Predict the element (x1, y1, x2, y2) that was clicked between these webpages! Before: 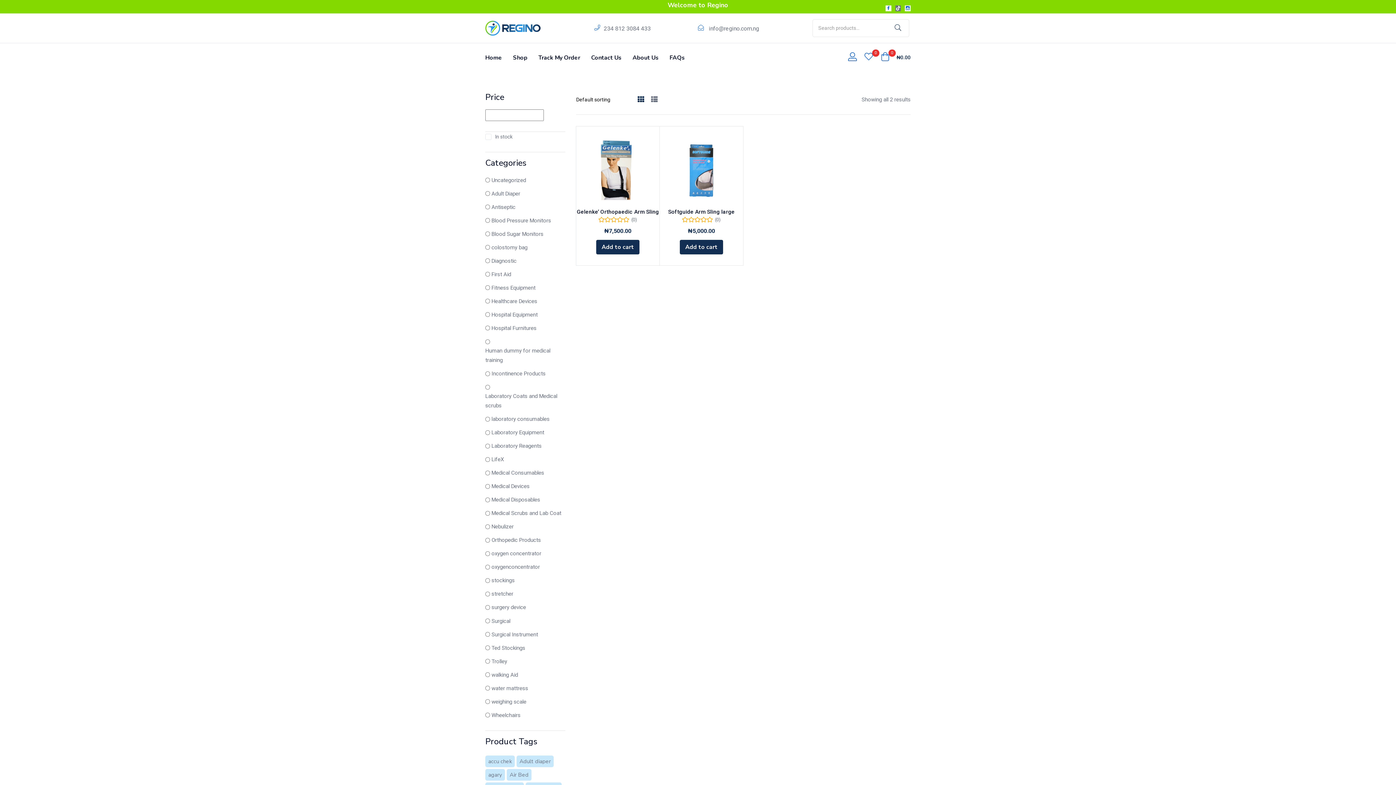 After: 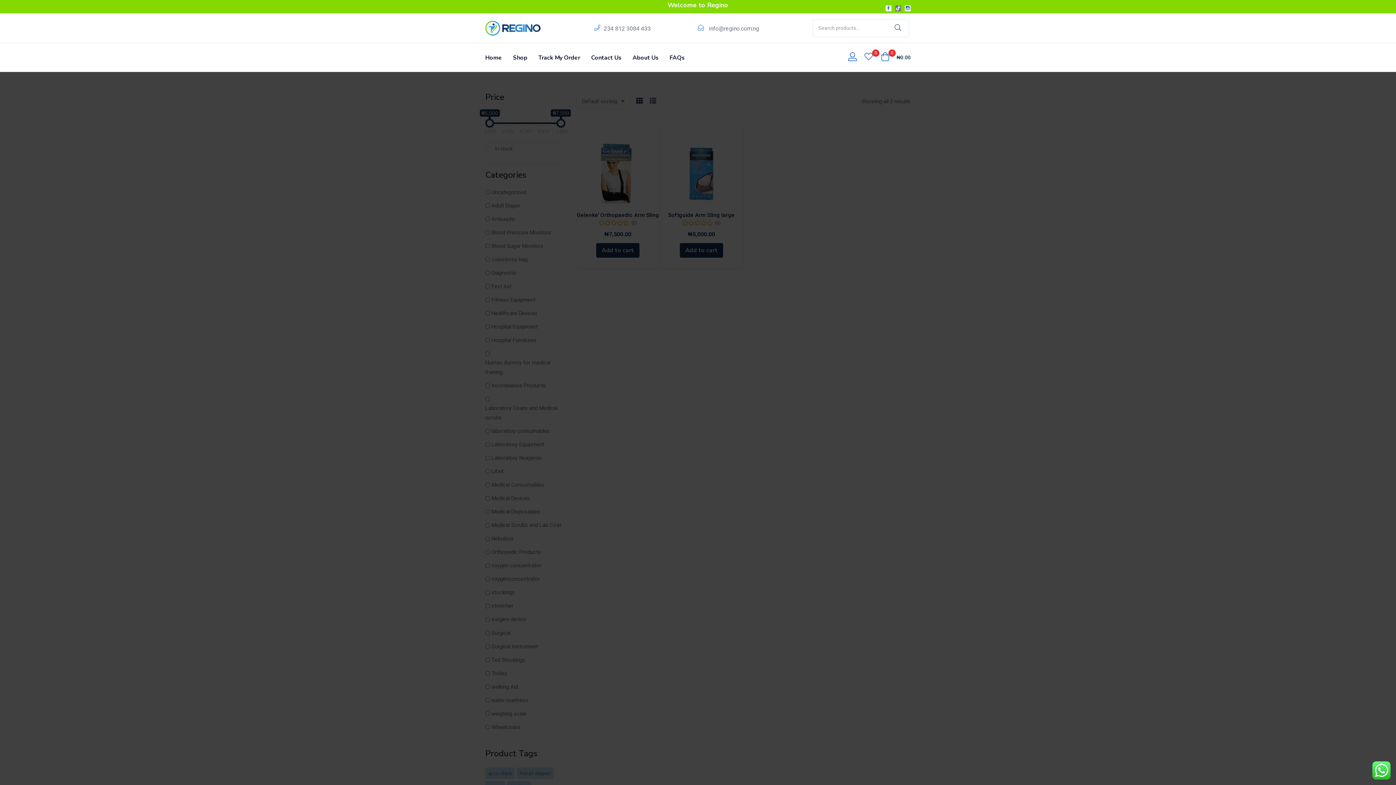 Action: bbox: (887, 19, 909, 36)